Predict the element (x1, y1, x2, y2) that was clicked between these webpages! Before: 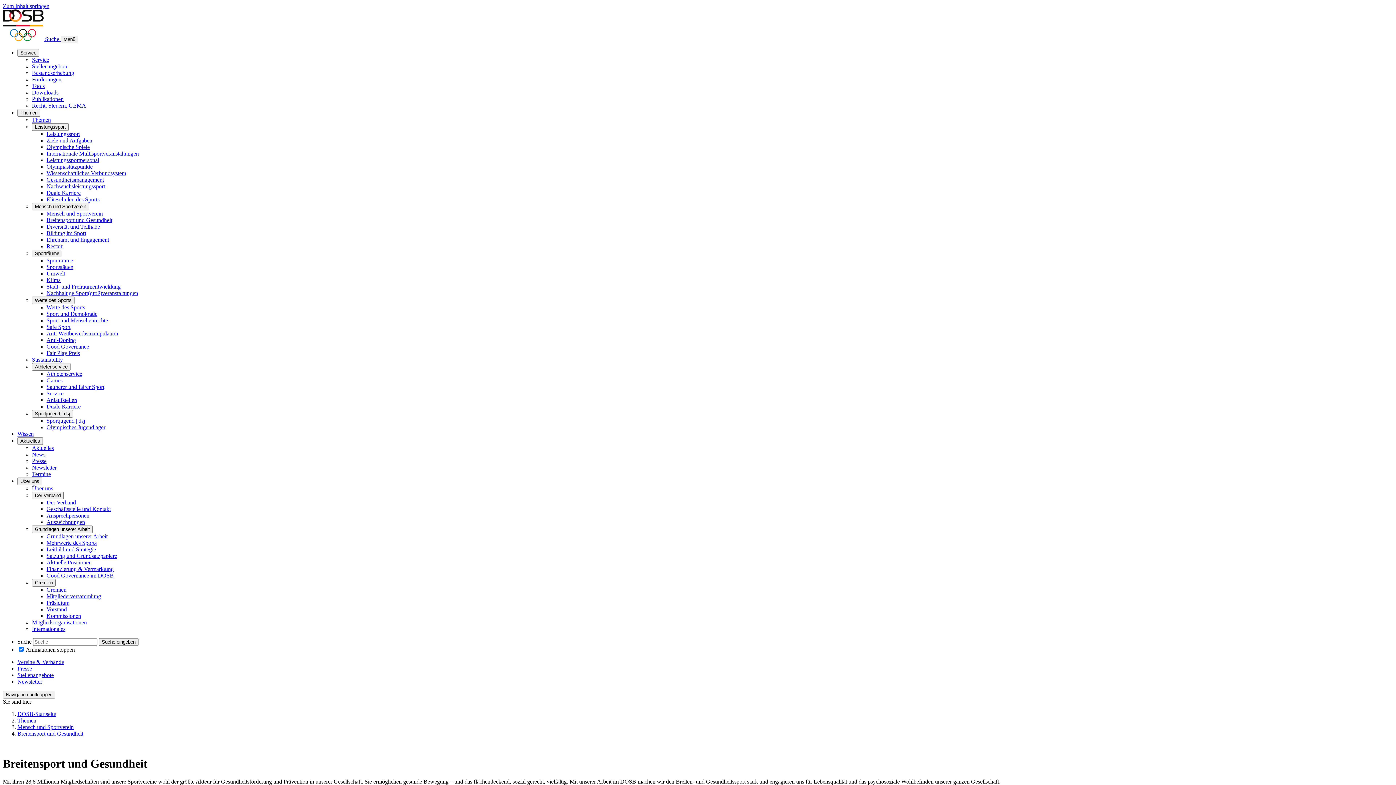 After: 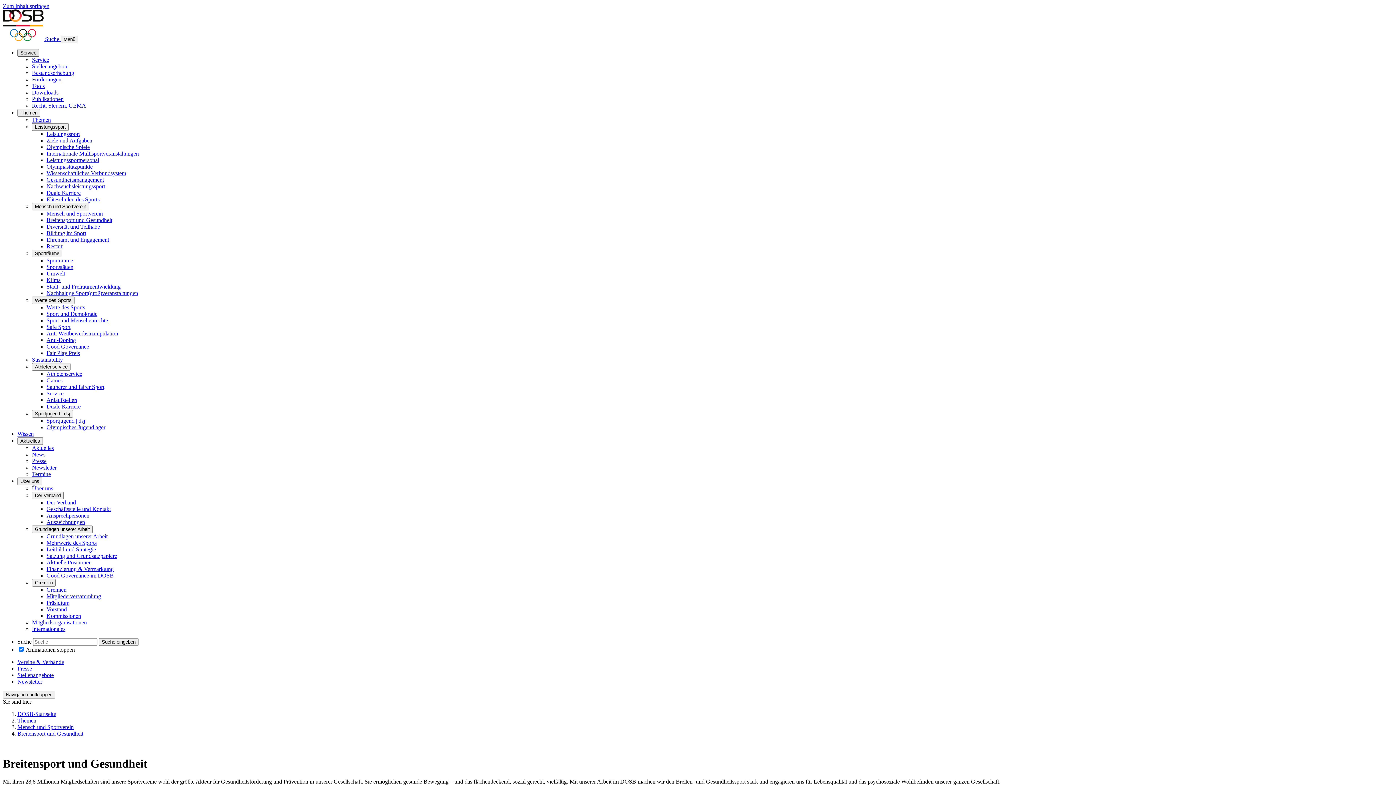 Action: bbox: (17, 49, 39, 56) label: Service